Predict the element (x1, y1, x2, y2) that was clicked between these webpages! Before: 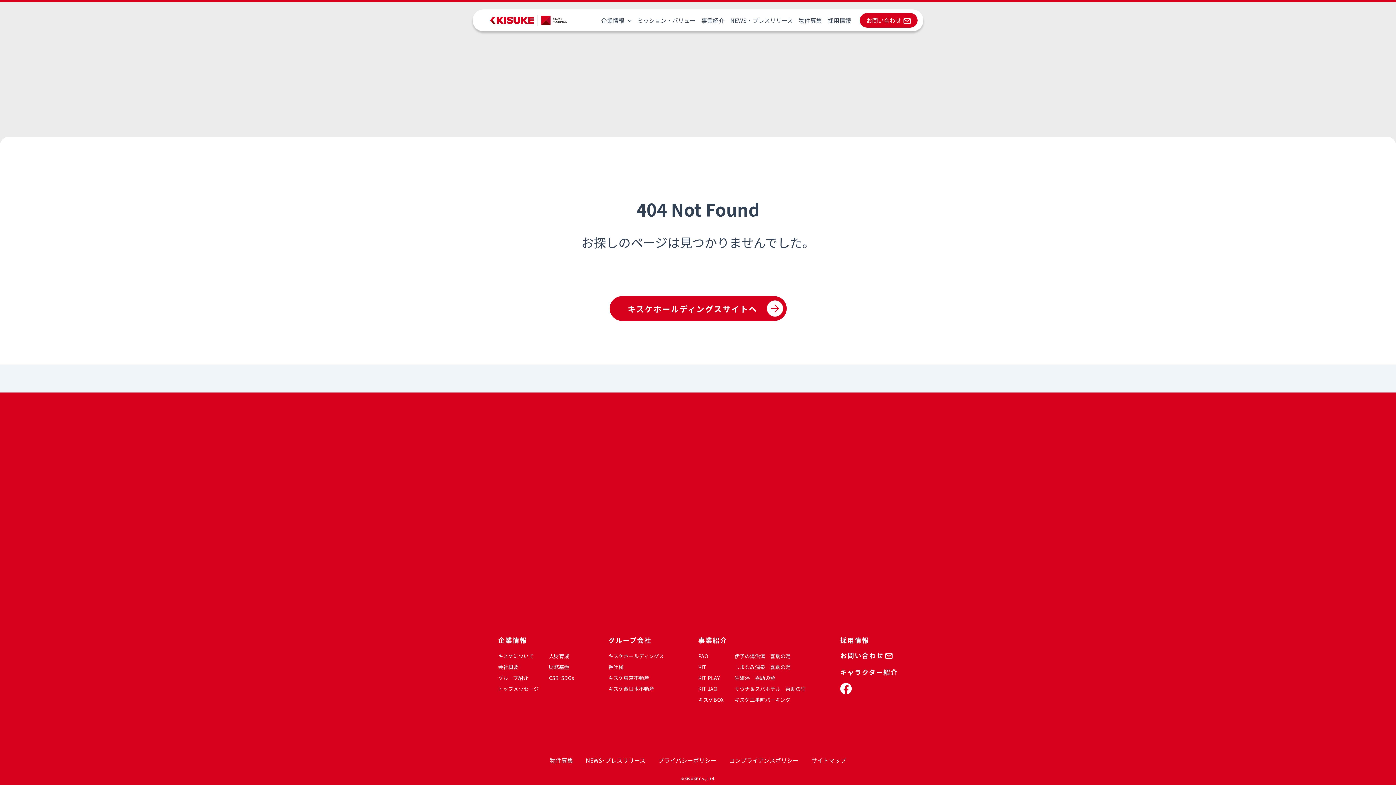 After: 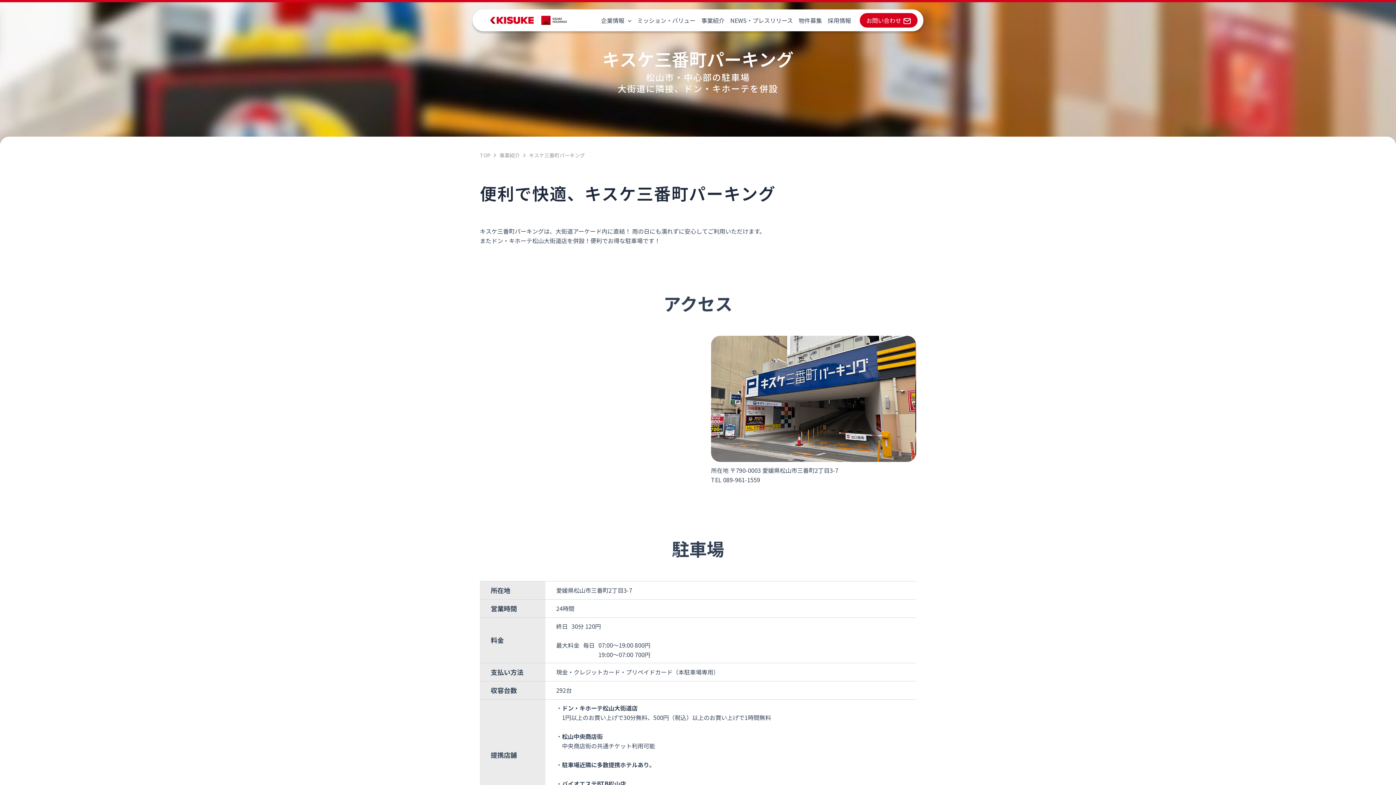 Action: label: キスケ三番町パーキング bbox: (734, 696, 790, 703)